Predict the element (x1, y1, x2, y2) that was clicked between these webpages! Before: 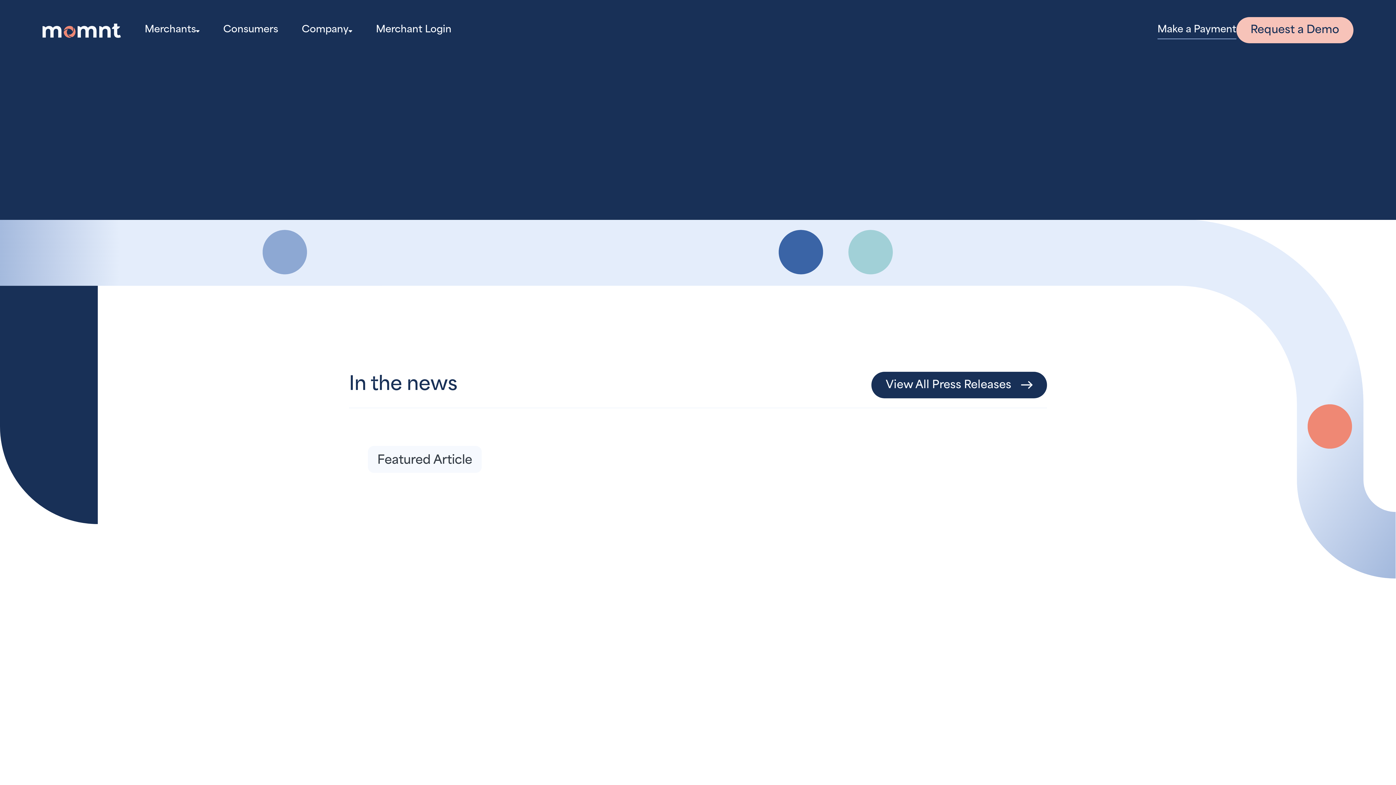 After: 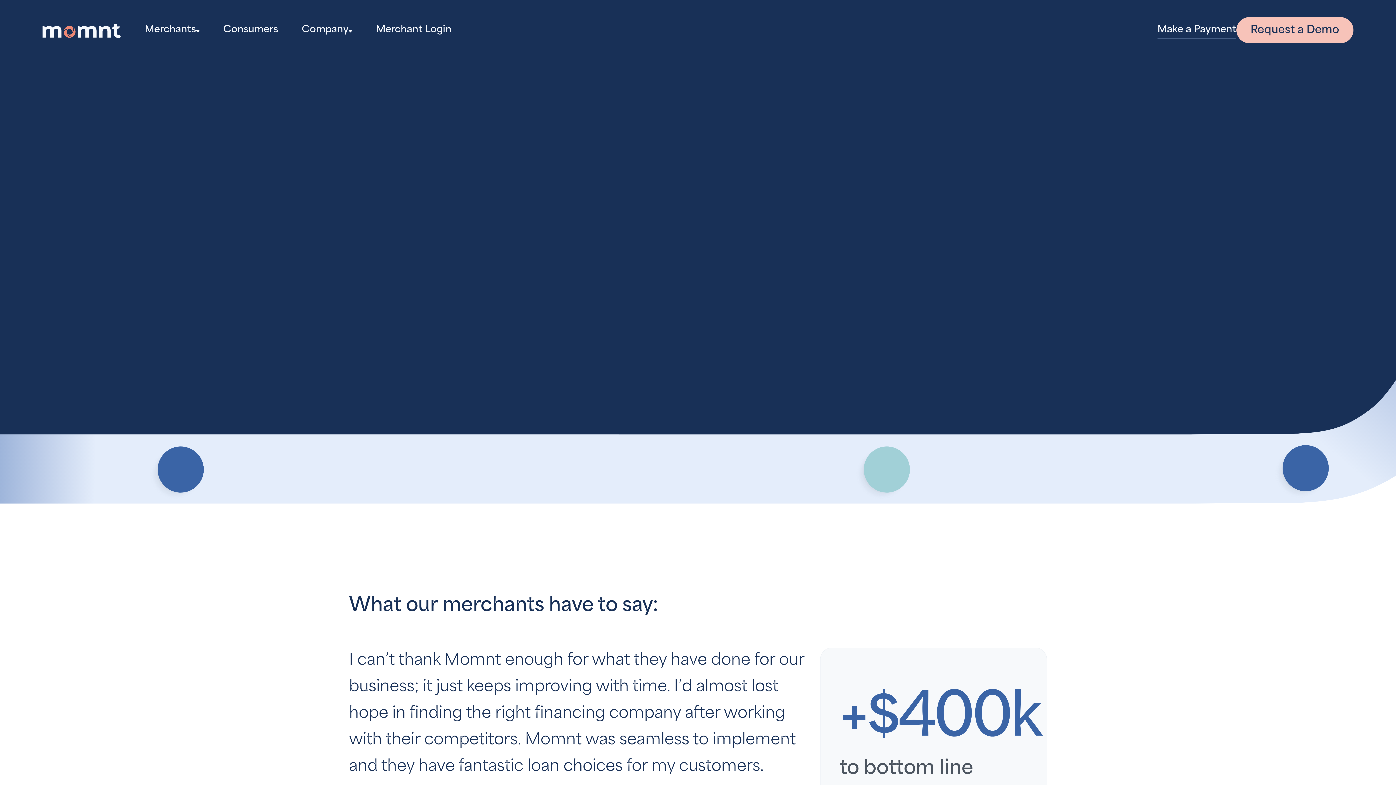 Action: bbox: (132, 14, 211, 46) label: Merchants